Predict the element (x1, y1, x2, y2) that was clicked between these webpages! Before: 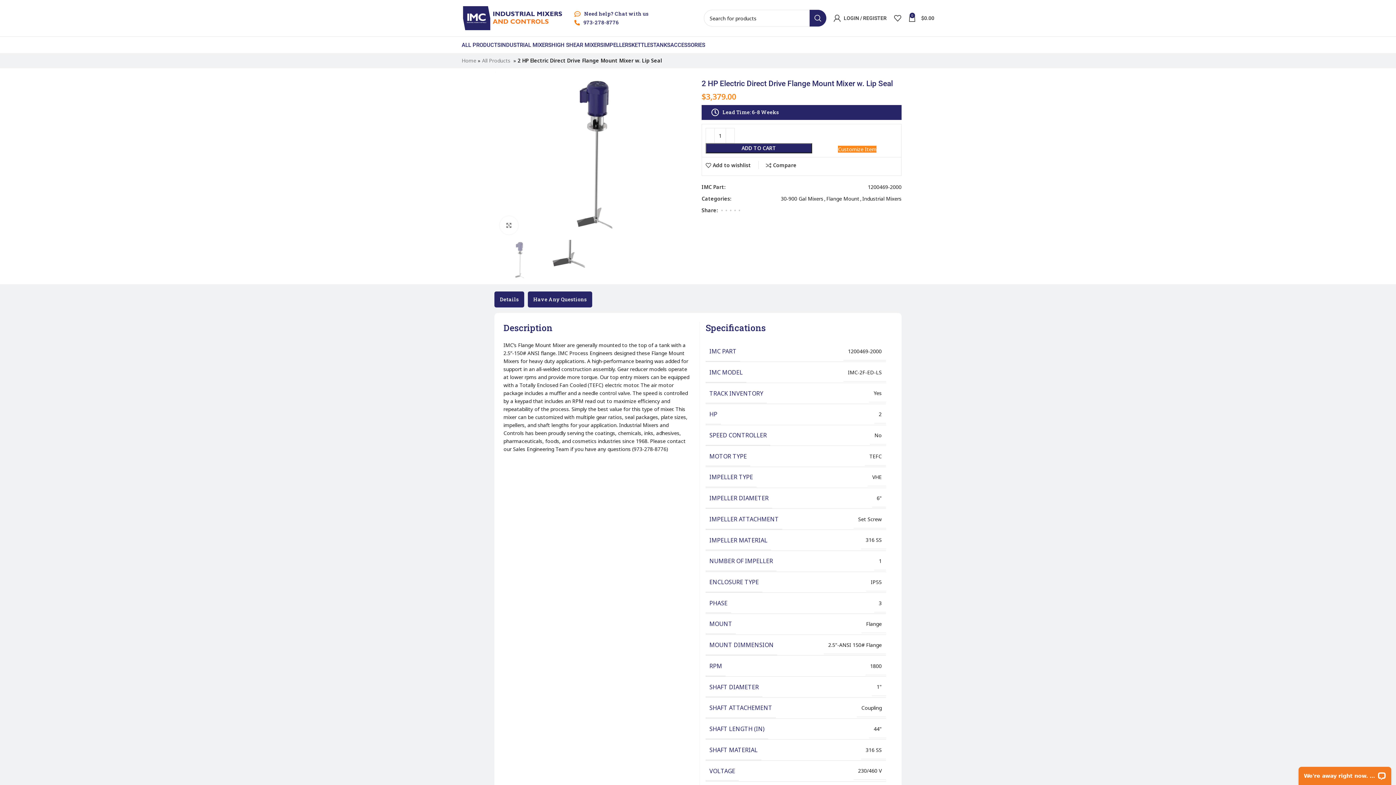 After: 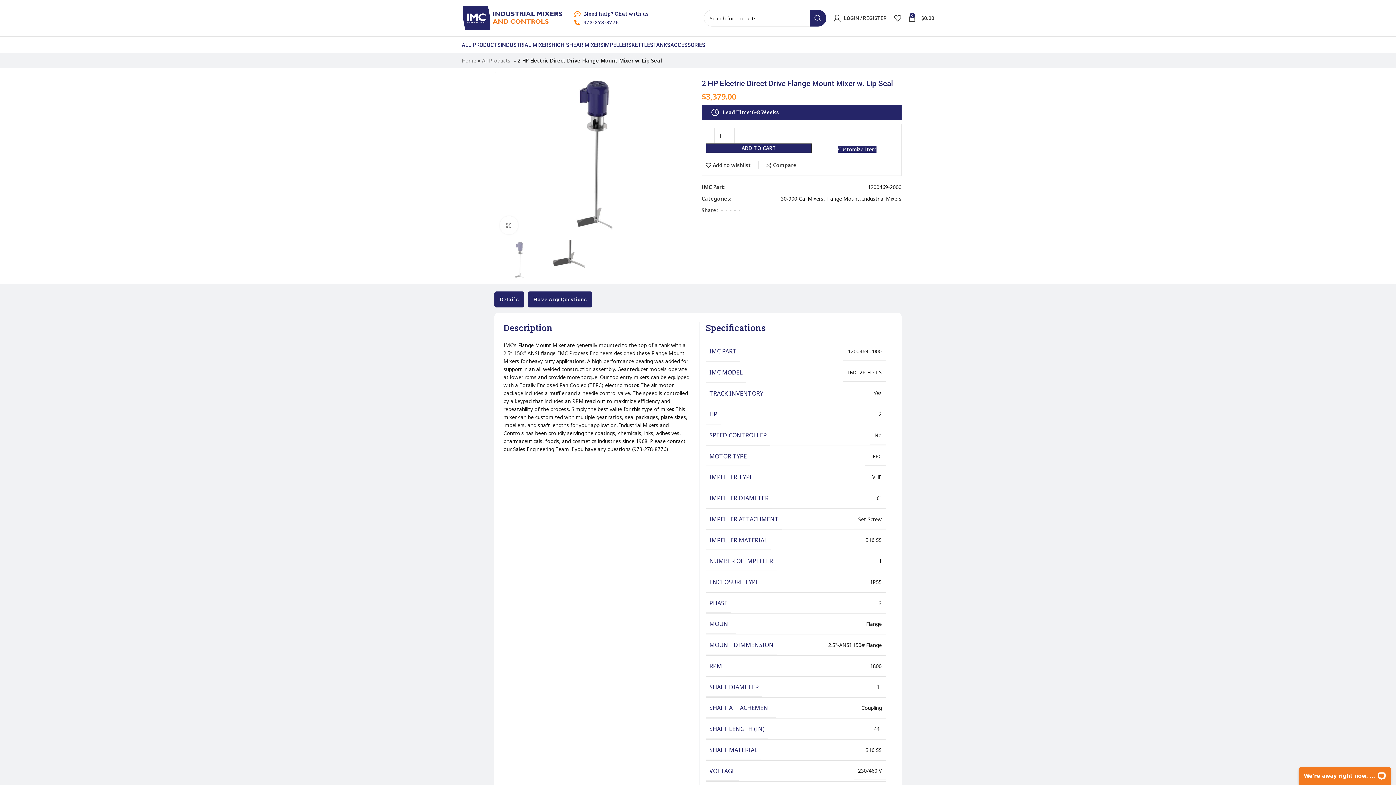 Action: label: Customize Item bbox: (838, 145, 876, 152)